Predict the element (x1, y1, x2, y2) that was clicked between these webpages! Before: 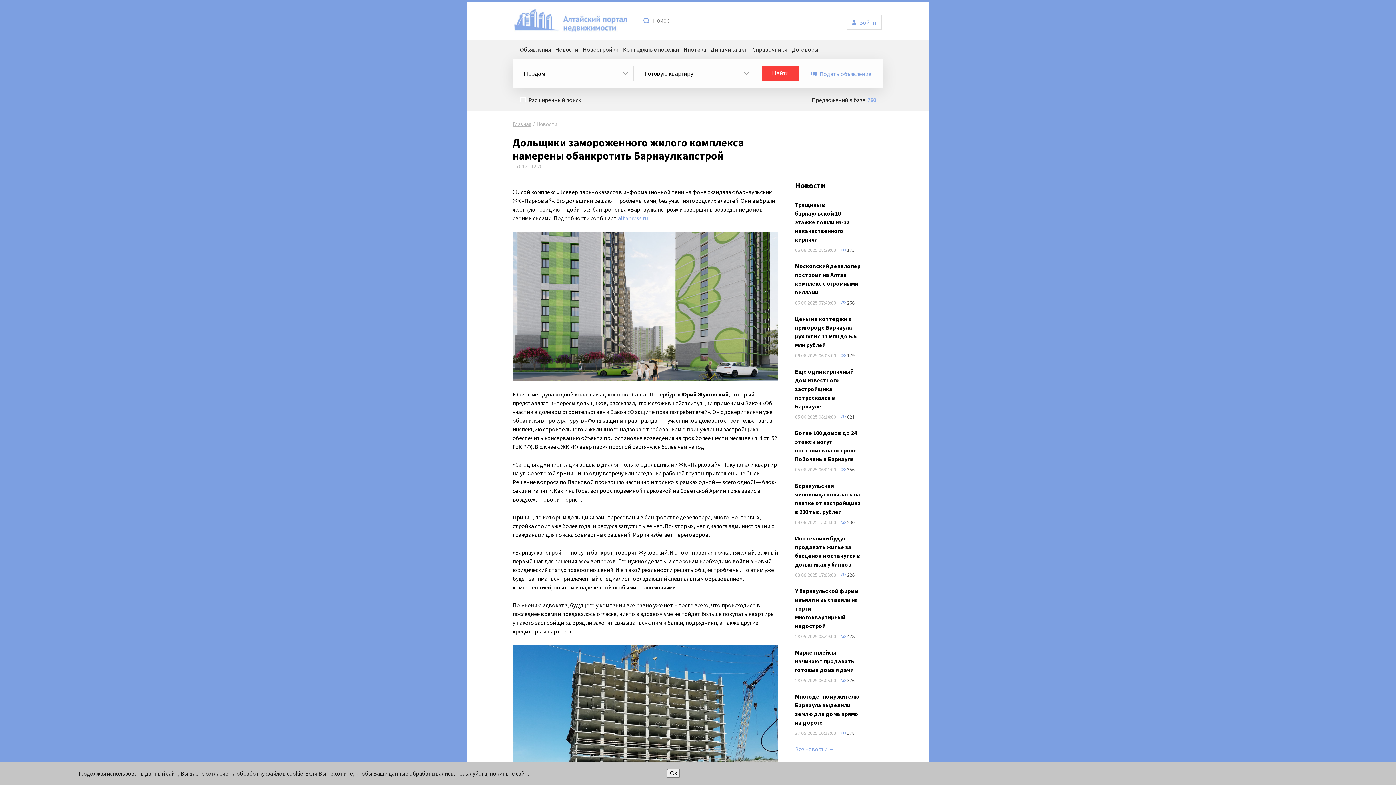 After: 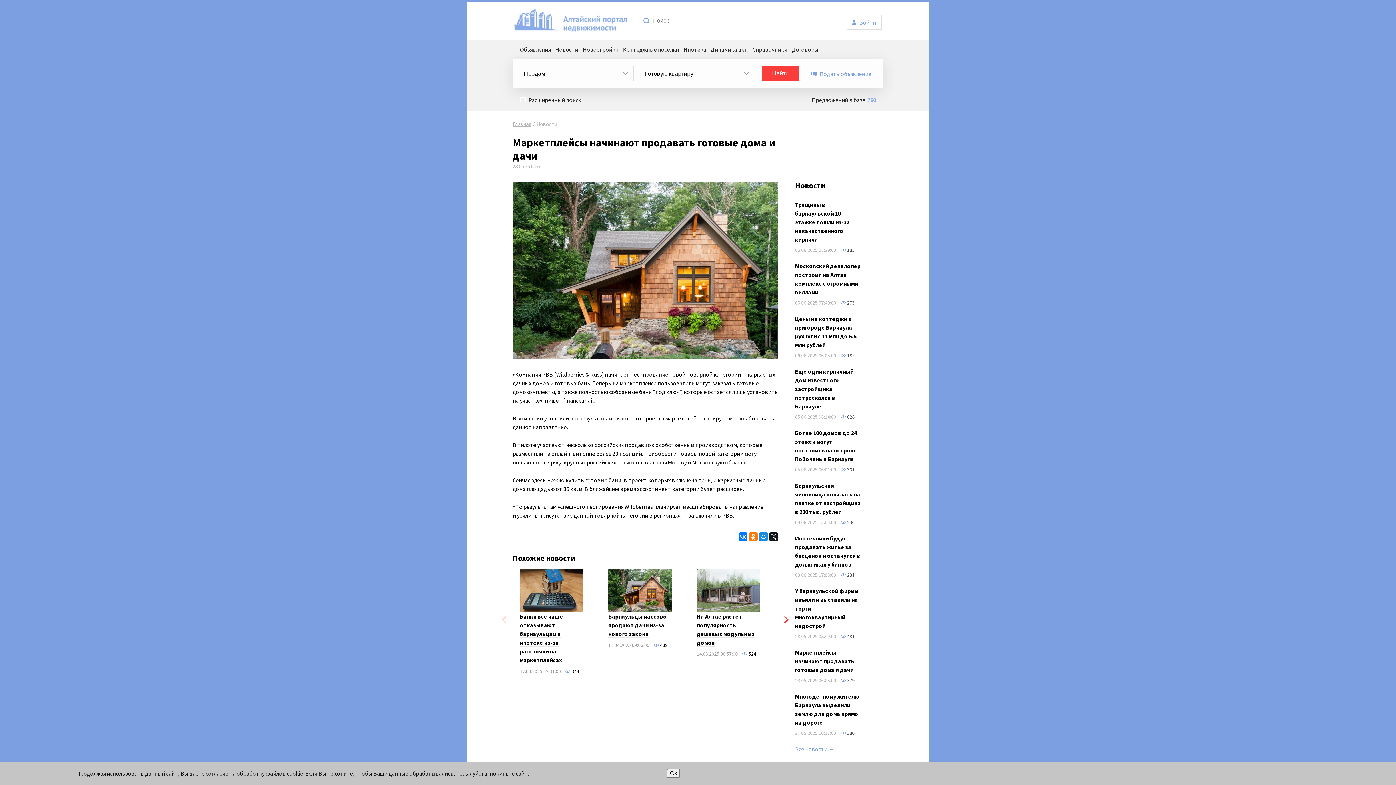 Action: bbox: (795, 649, 854, 673) label: Маркетплейсы начинают продавать готовые дома и дачи